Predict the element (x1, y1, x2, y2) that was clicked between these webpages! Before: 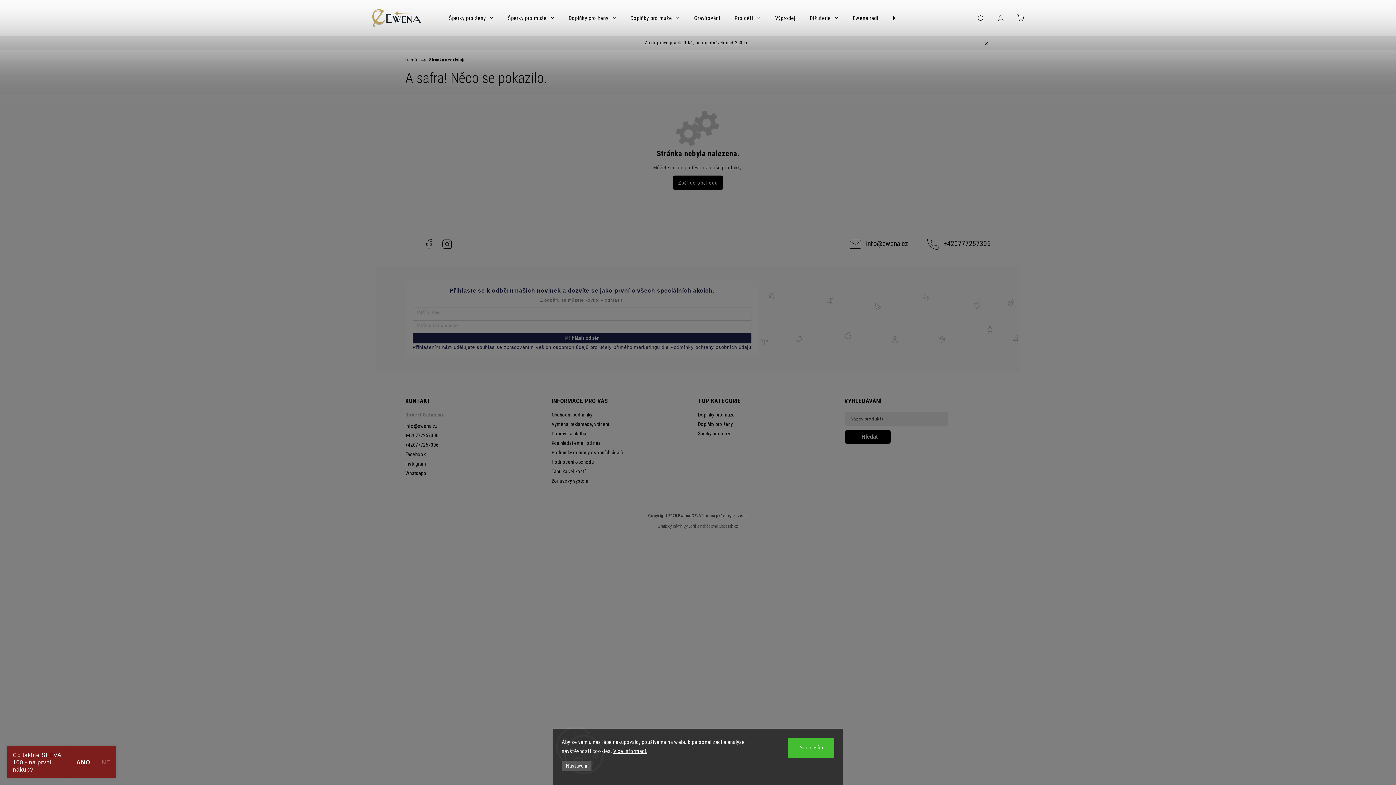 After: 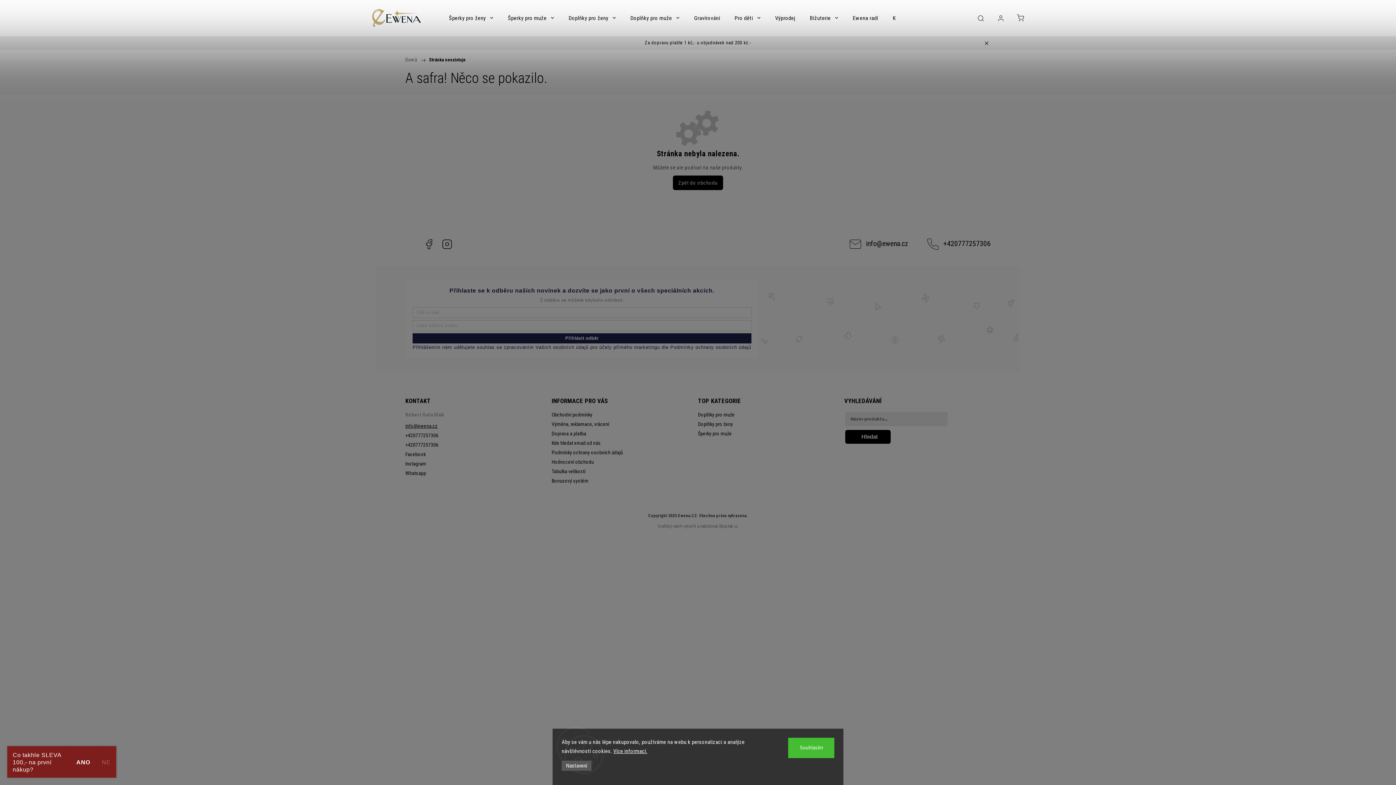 Action: label: info@ewena.cz bbox: (405, 423, 546, 429)